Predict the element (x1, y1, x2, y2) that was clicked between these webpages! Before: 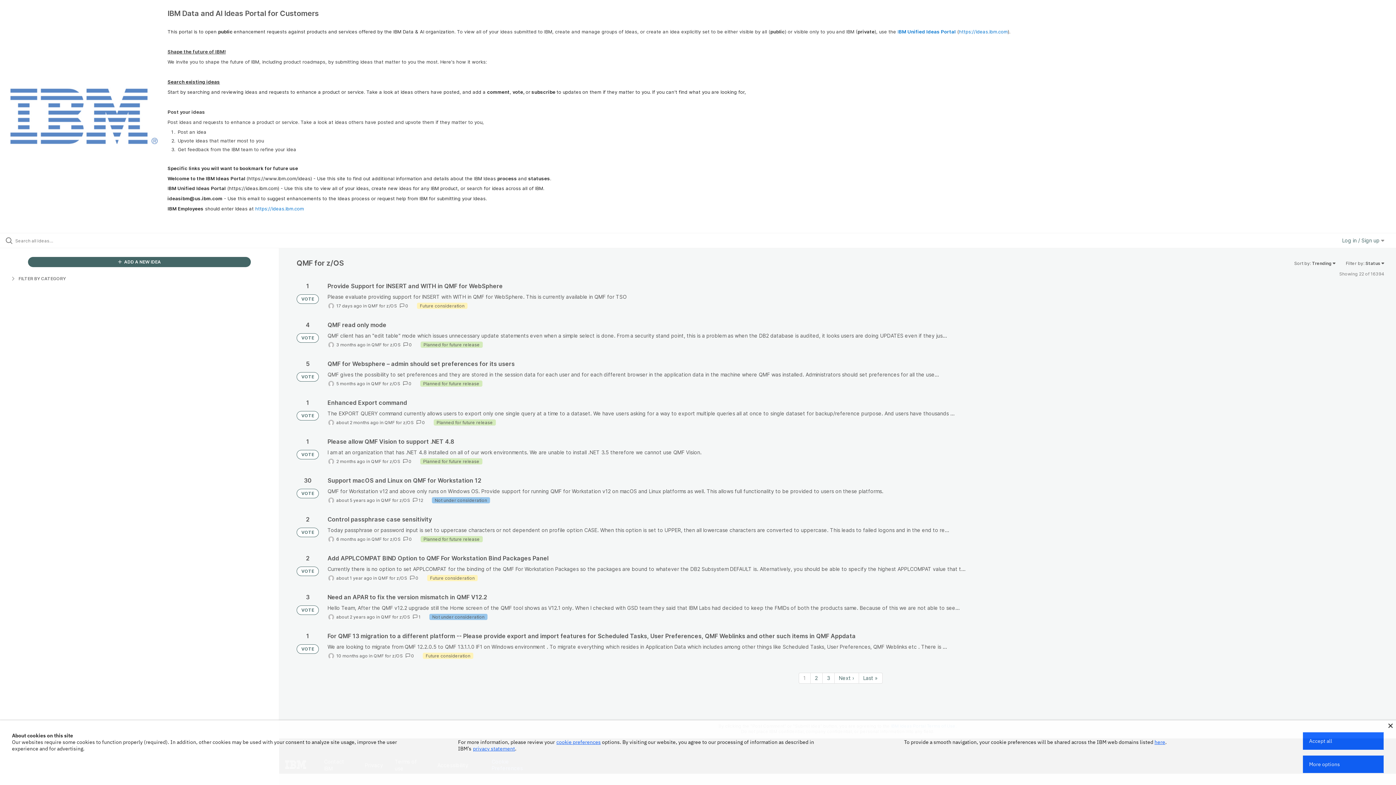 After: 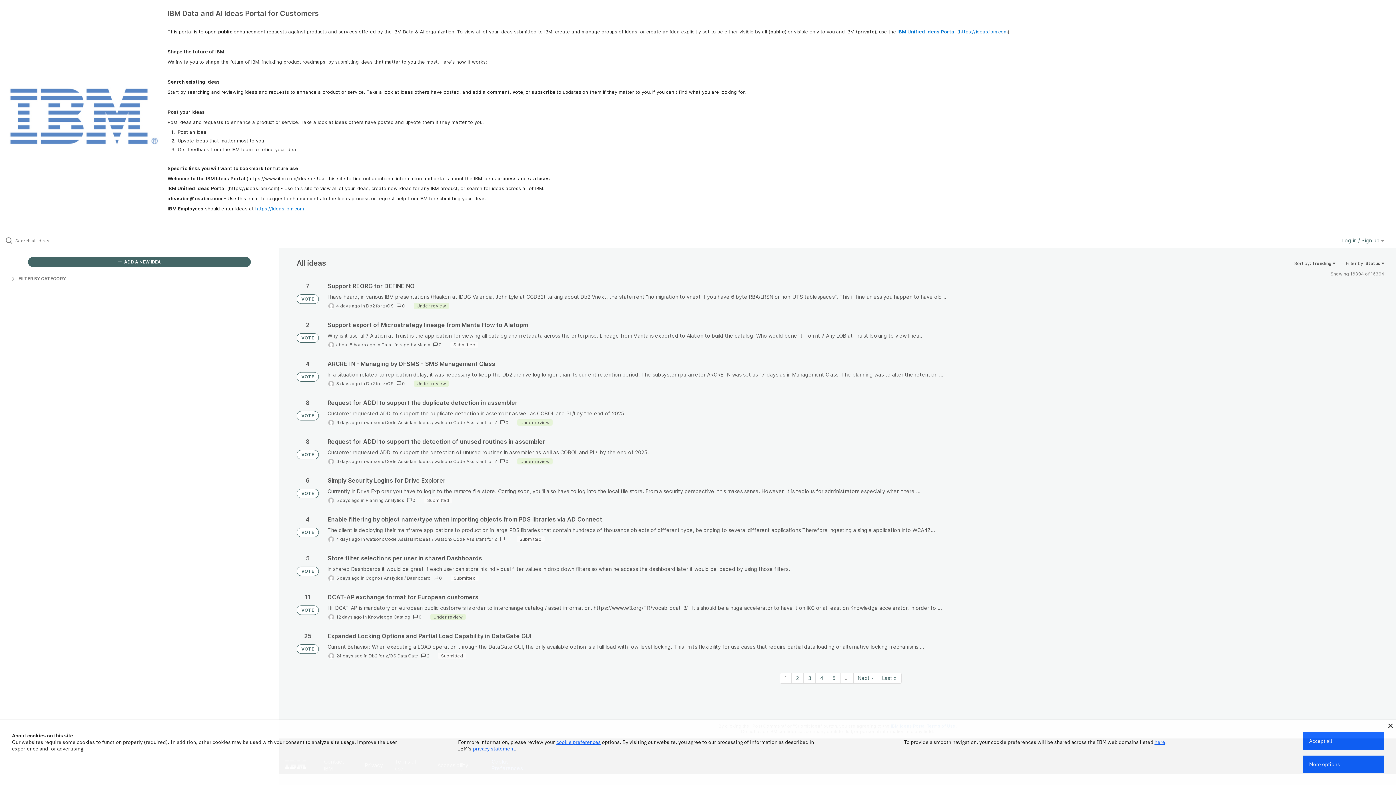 Action: label: VOTE bbox: (296, 372, 318, 381)